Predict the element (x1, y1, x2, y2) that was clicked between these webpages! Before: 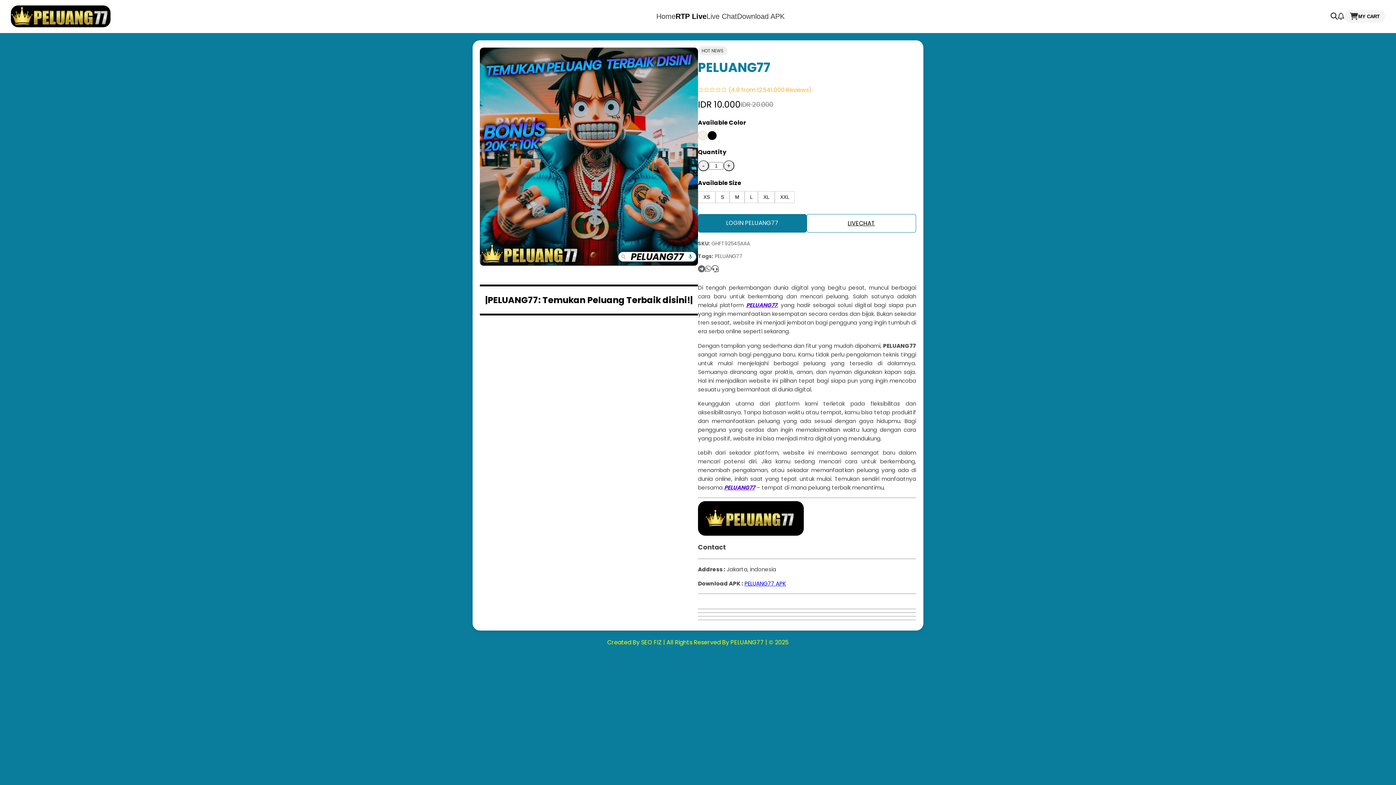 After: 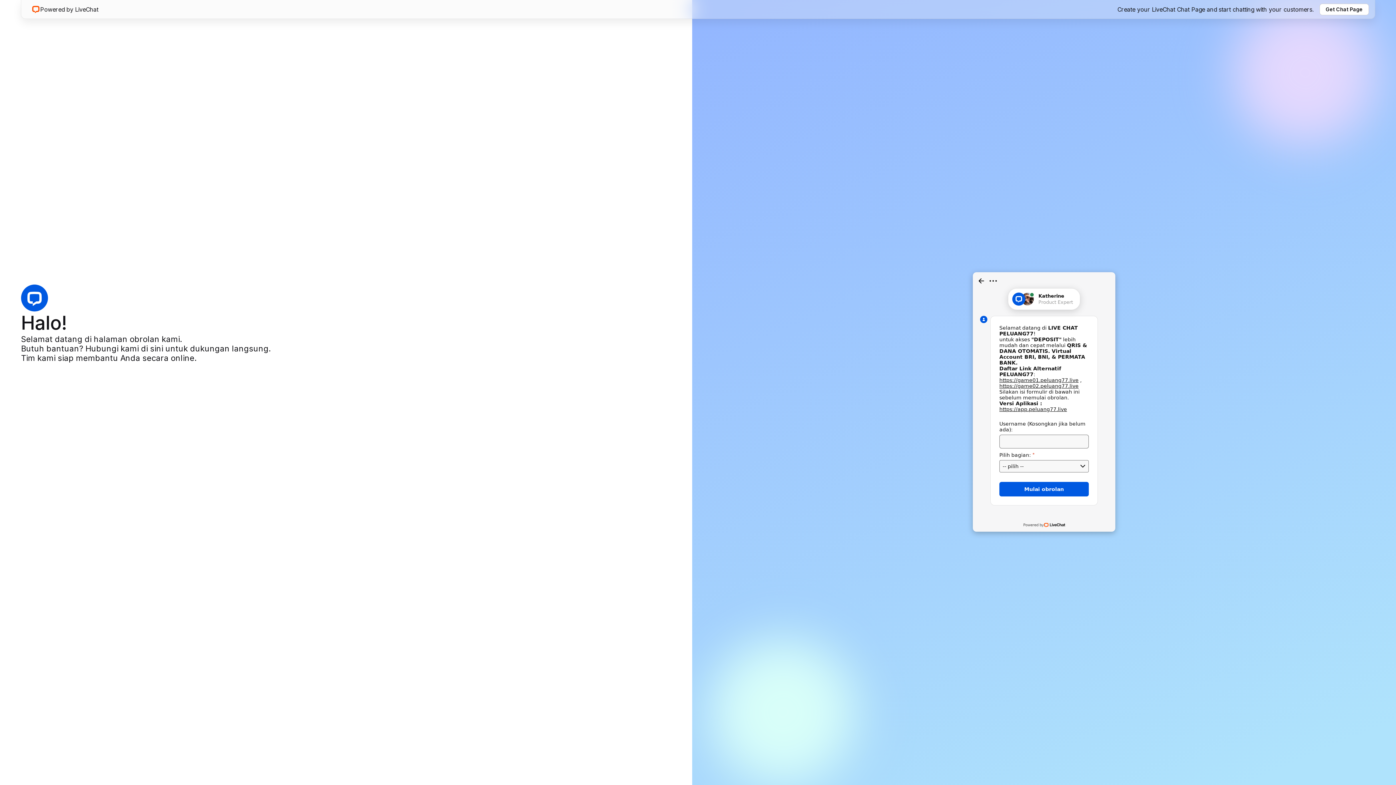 Action: bbox: (675, 12, 706, 20) label: RTP Live